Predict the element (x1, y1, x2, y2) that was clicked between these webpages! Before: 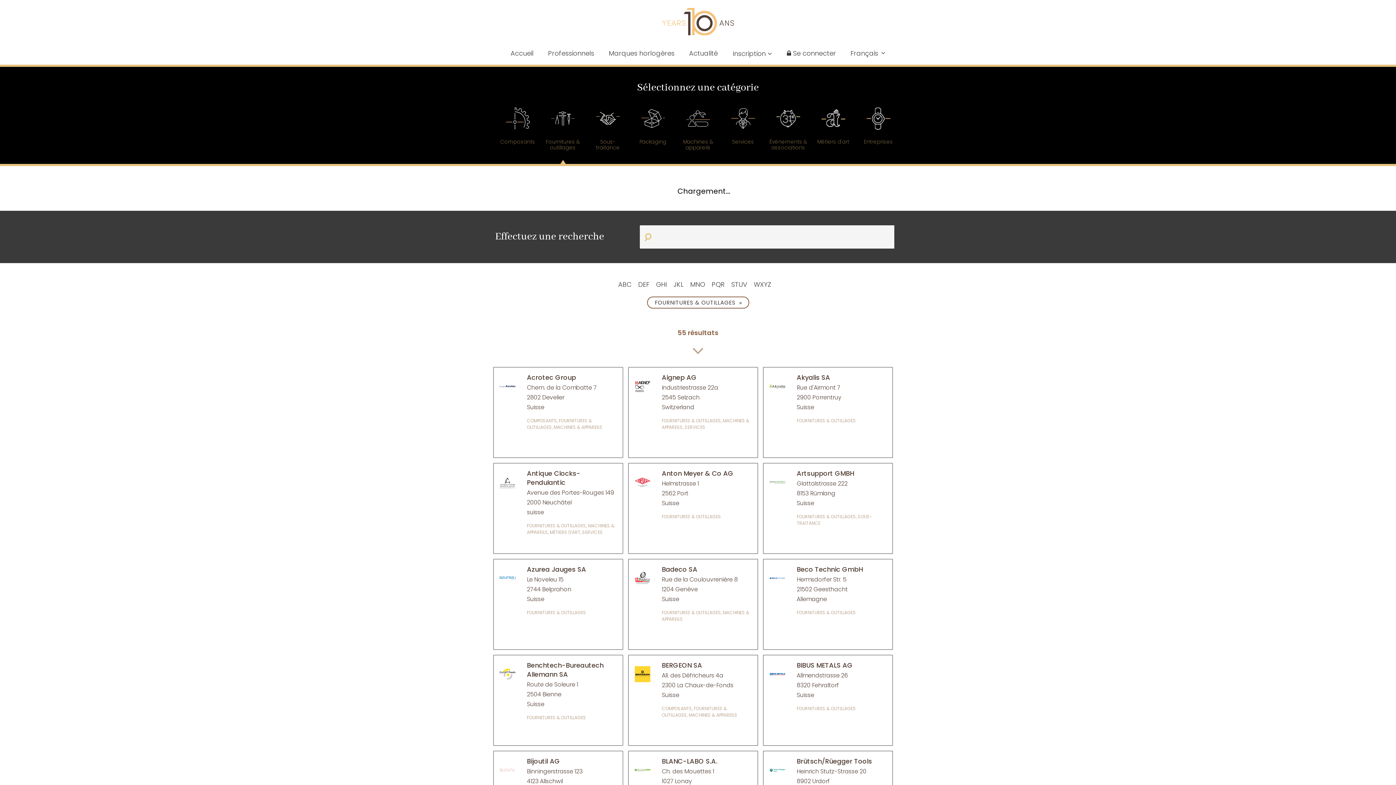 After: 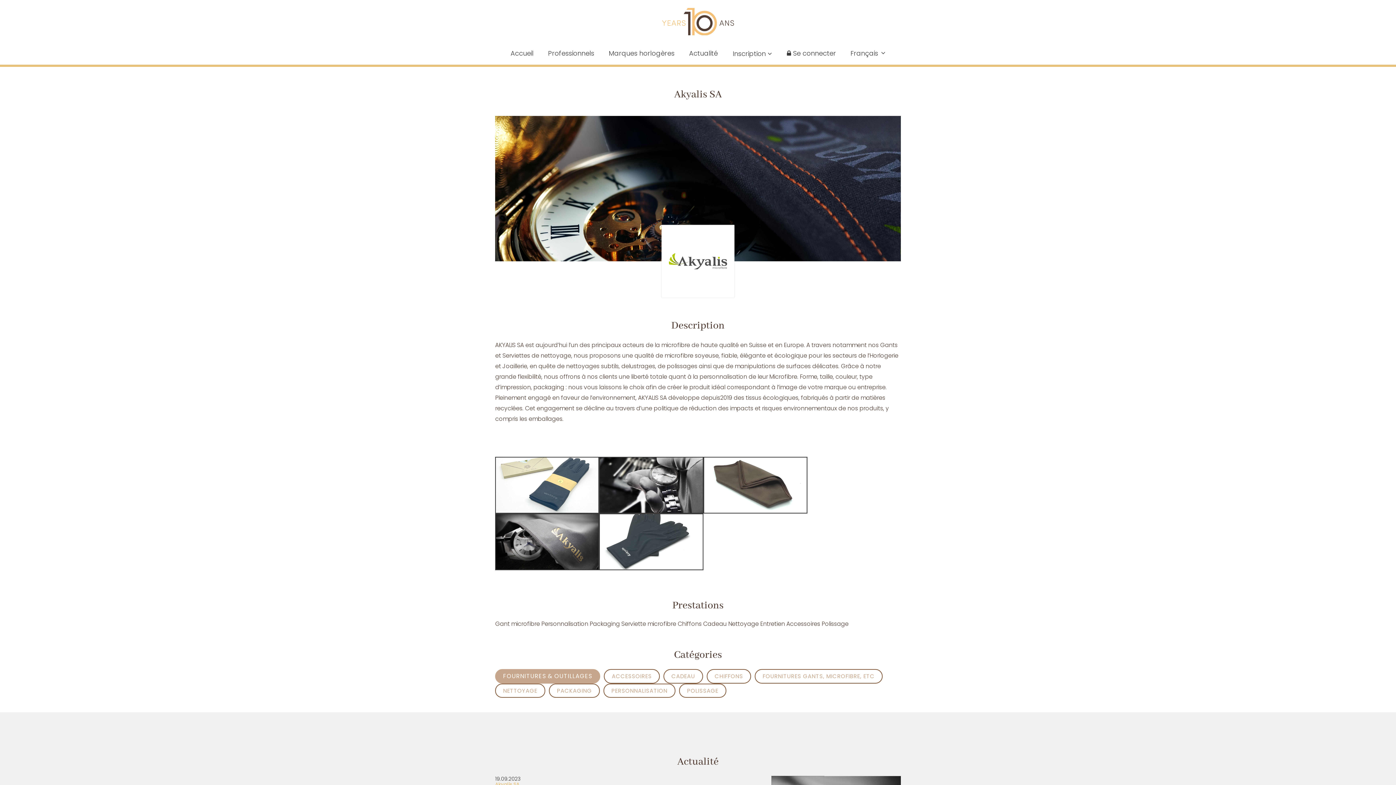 Action: bbox: (763, 367, 892, 429) label: Akyalis SA

Rue d'Airmont 7

2900 Porrentruy

Suisse

FOURNITURES & OUTILLAGES